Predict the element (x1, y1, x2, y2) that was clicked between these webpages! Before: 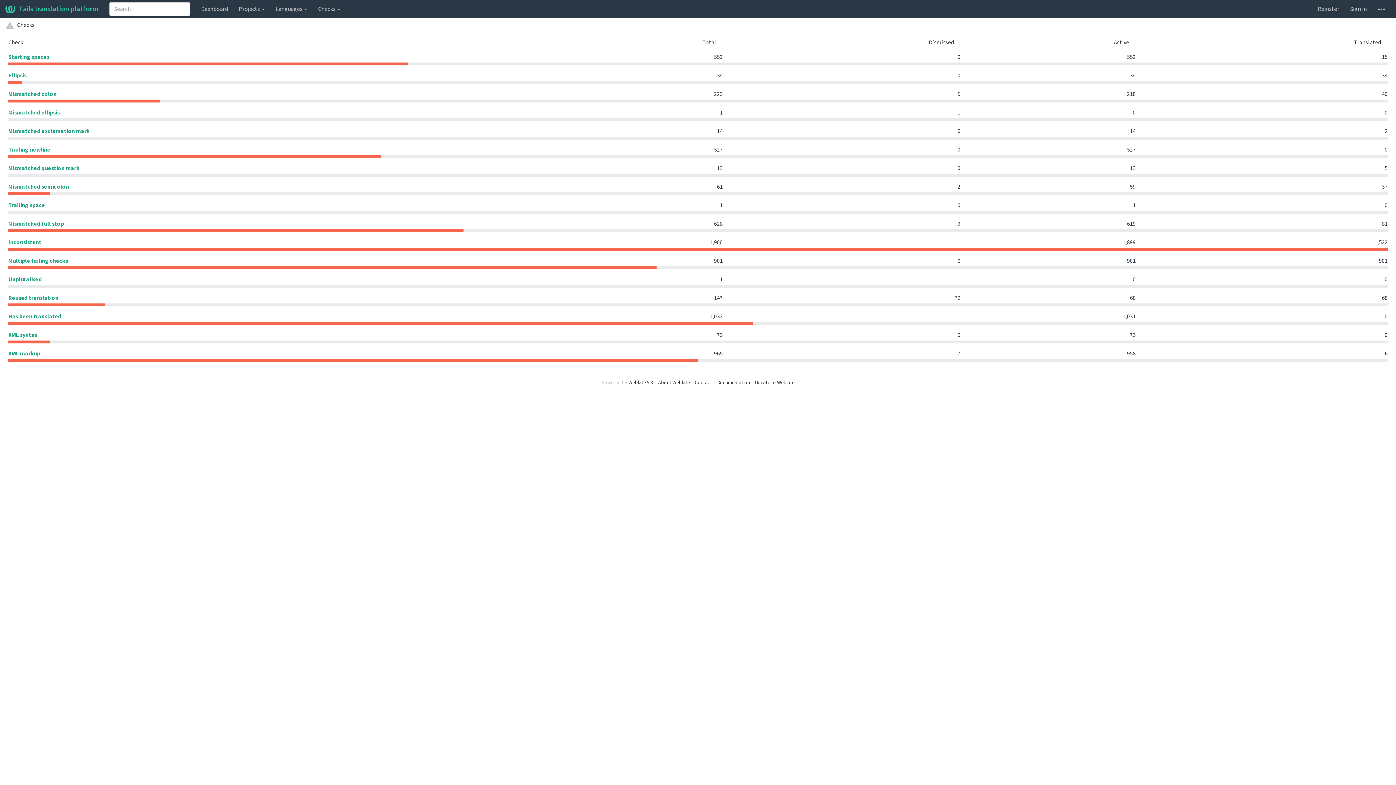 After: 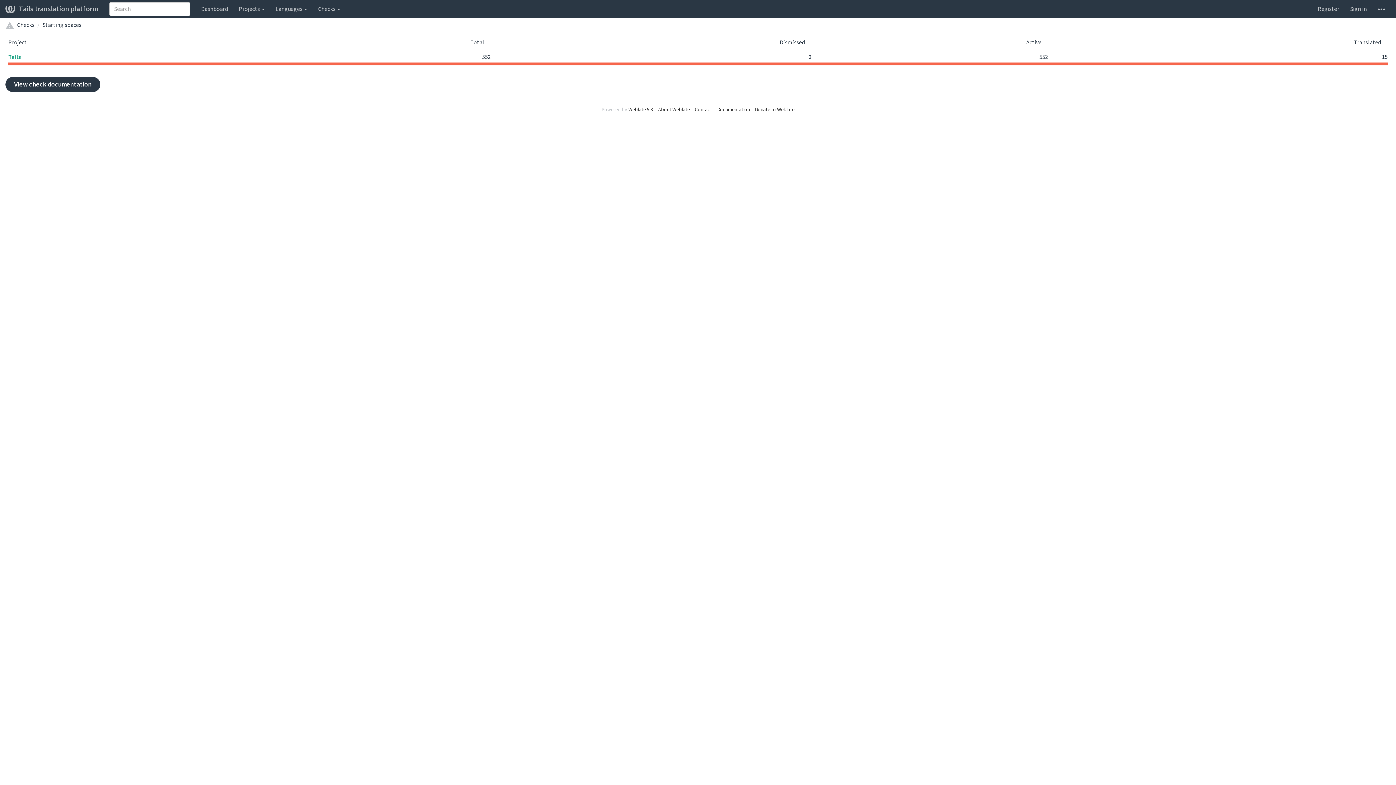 Action: label: Starting spaces bbox: (8, 53, 49, 61)